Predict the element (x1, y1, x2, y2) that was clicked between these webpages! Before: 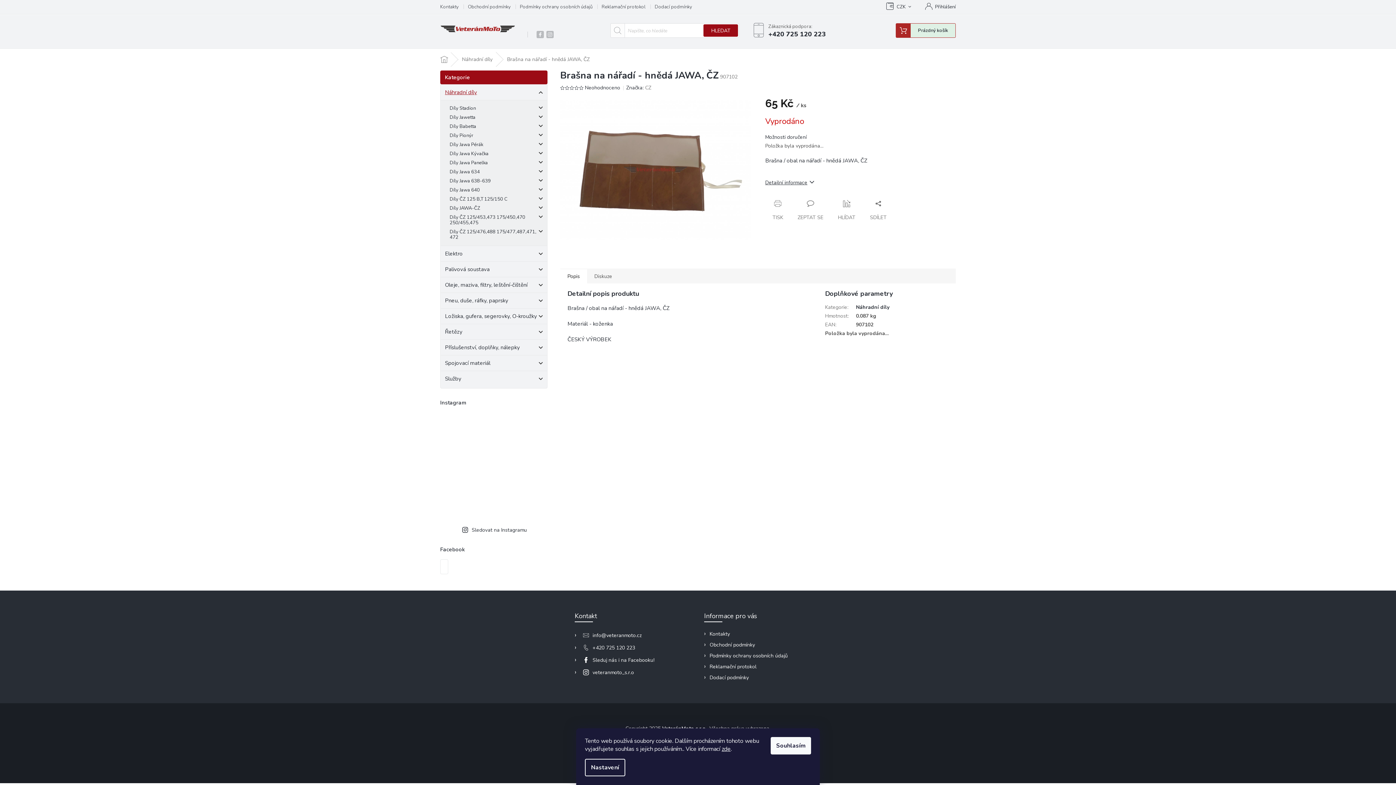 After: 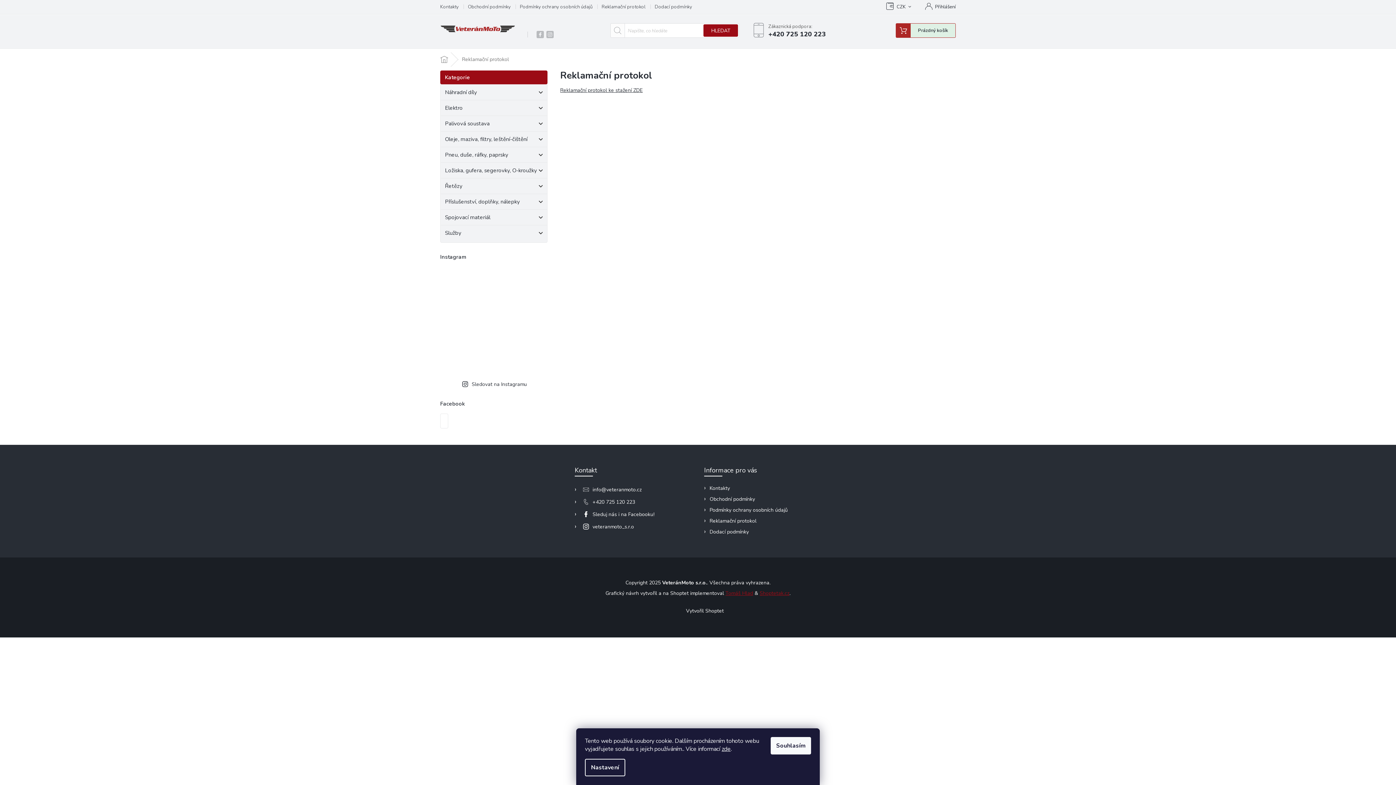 Action: label: Reklamační protokol bbox: (709, 663, 756, 670)